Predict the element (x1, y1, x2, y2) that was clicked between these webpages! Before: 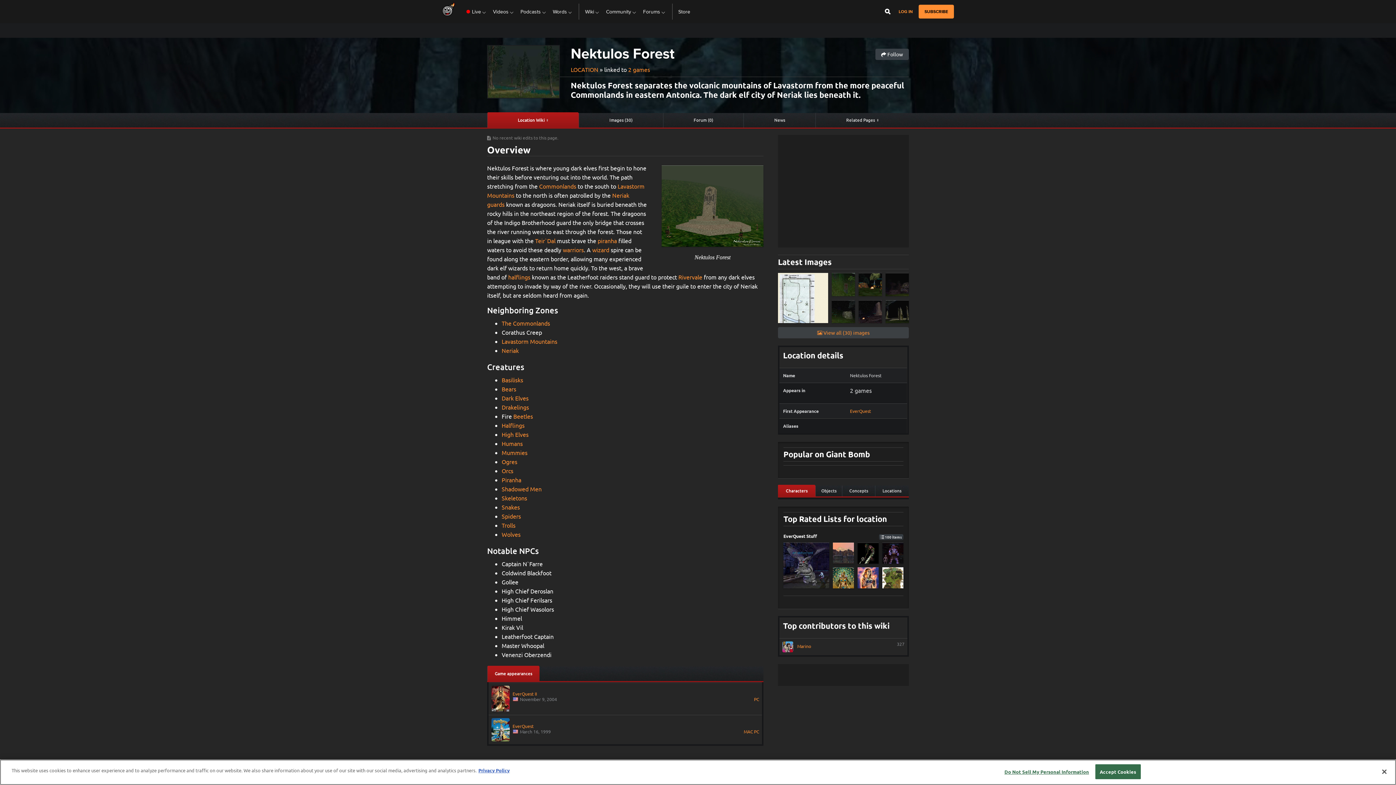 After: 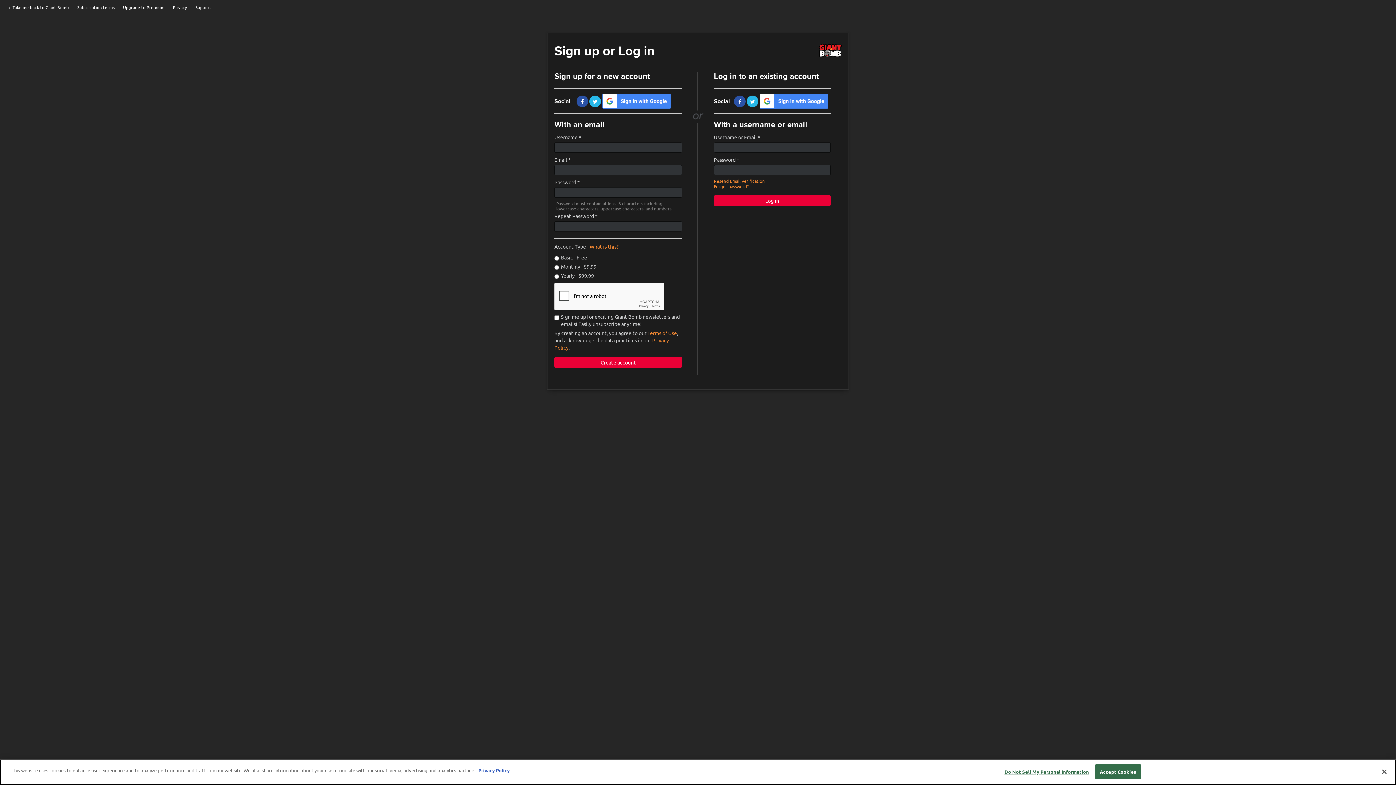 Action: bbox: (898, 9, 913, 14) label: LOG IN